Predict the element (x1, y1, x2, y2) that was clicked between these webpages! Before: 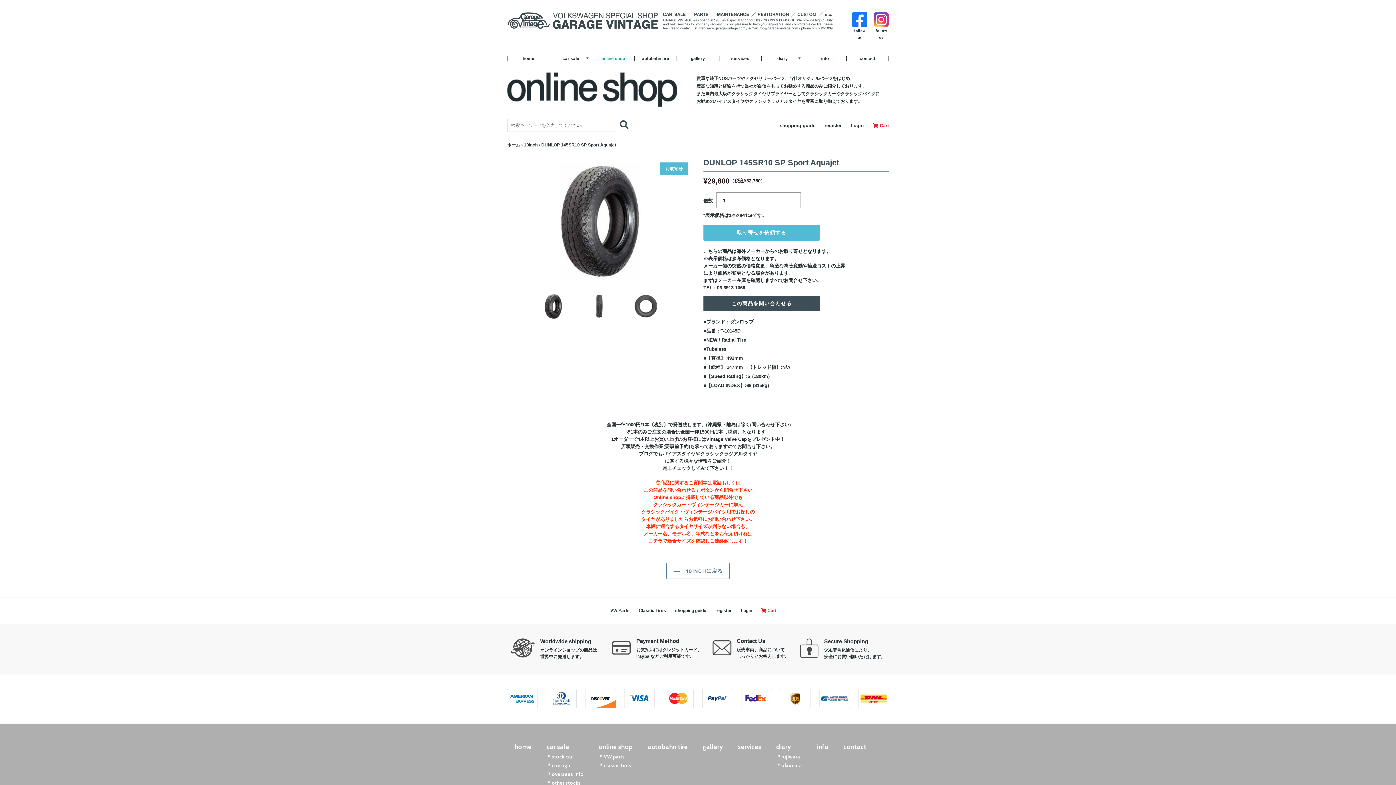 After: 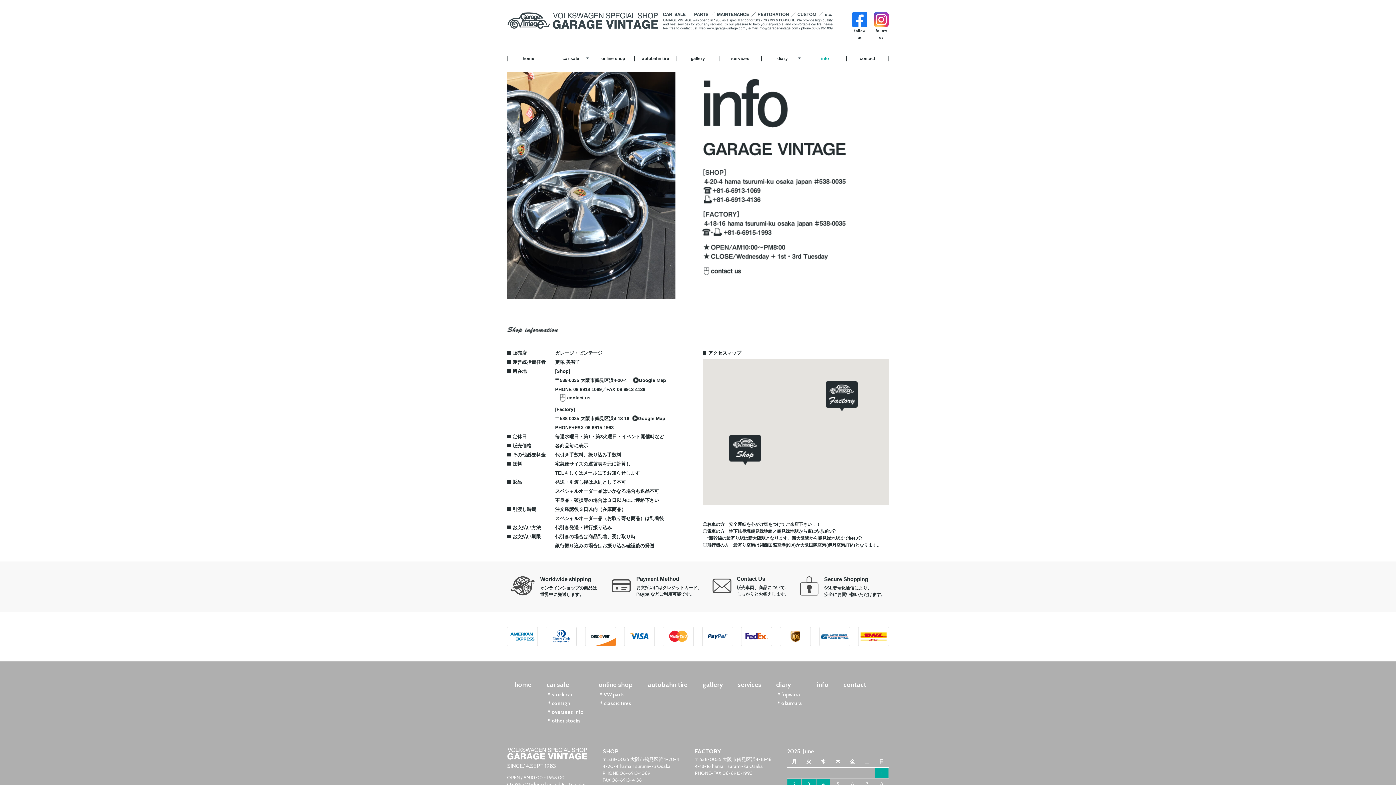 Action: bbox: (803, 55, 846, 61) label: info